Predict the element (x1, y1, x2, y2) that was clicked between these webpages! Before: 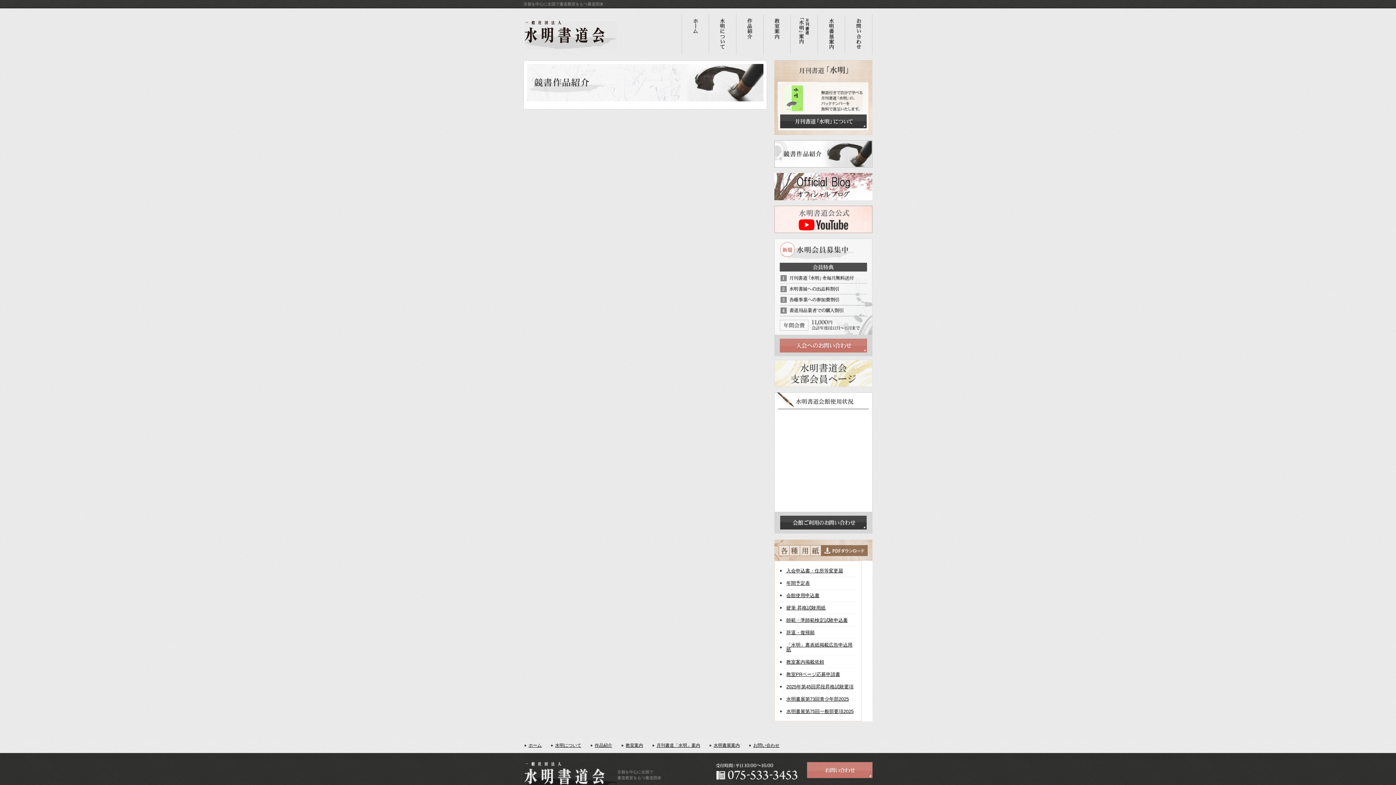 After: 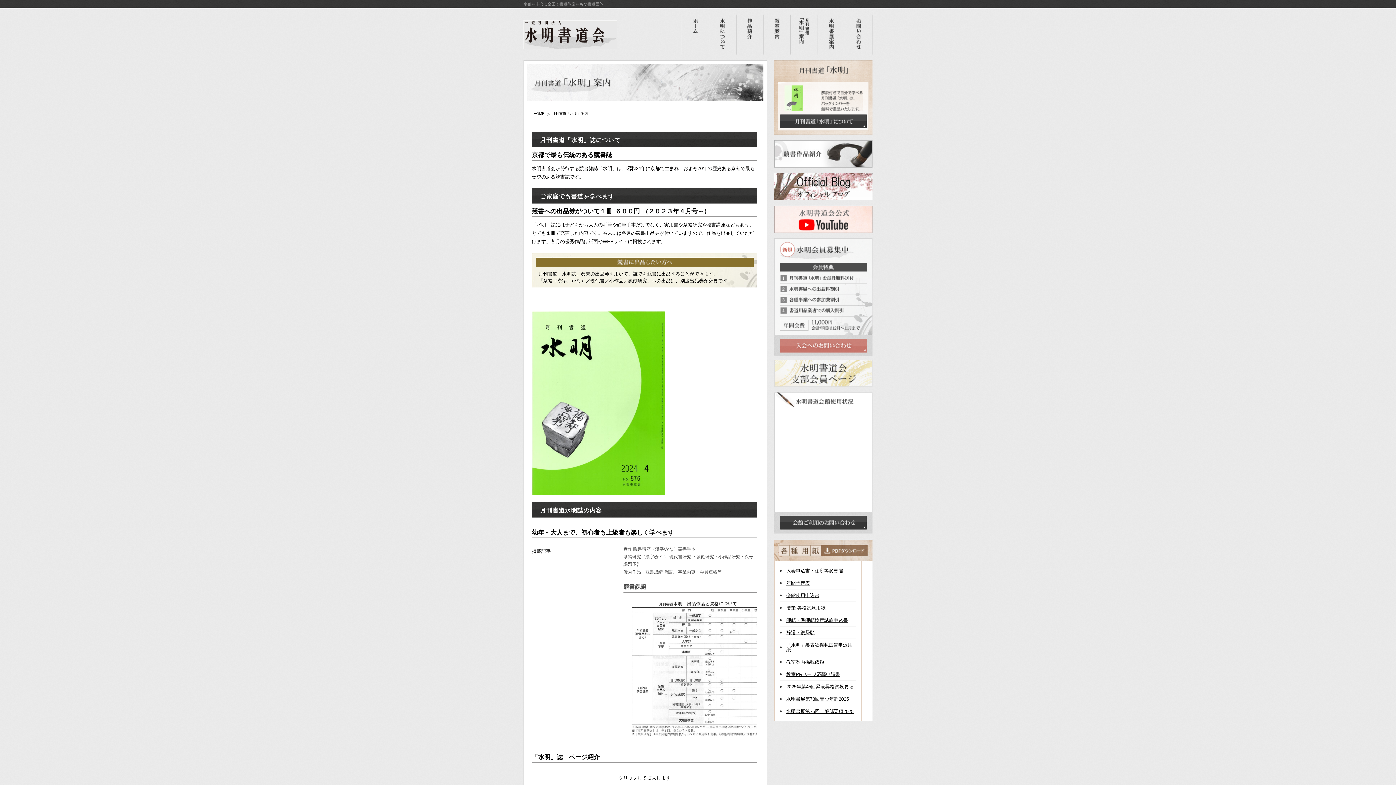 Action: bbox: (790, 49, 818, 55)